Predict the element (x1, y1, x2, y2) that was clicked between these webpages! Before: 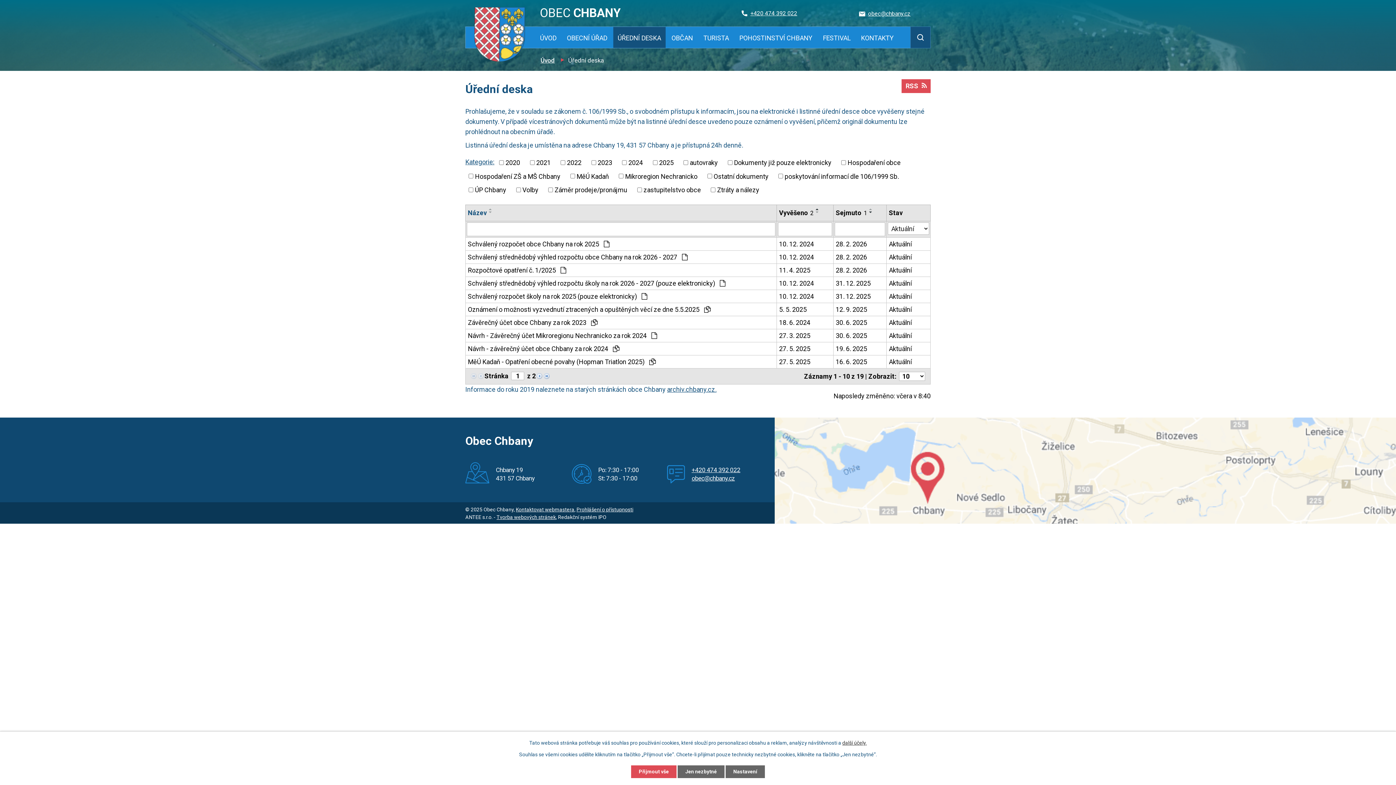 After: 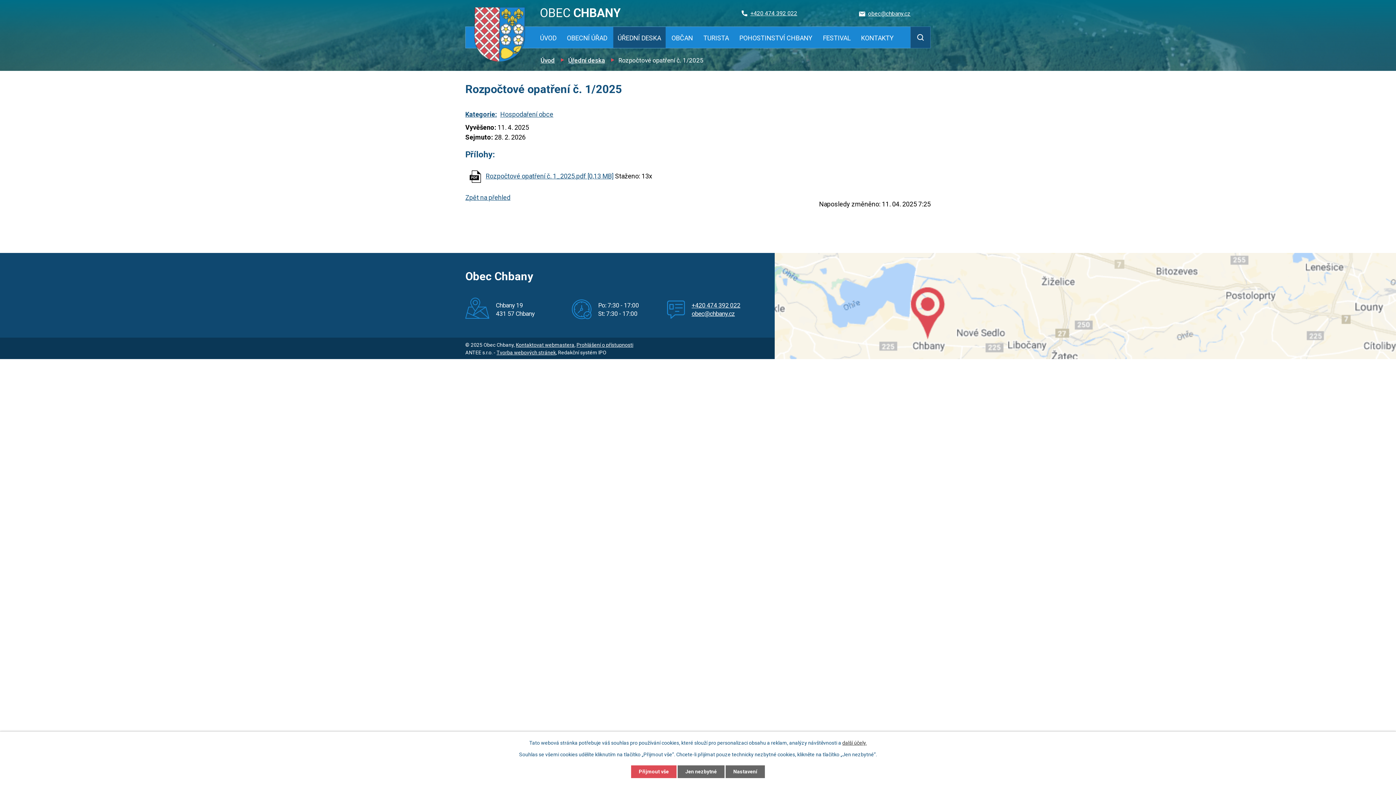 Action: bbox: (468, 265, 774, 275) label: Rozpočtové opatření č. 1/2025 